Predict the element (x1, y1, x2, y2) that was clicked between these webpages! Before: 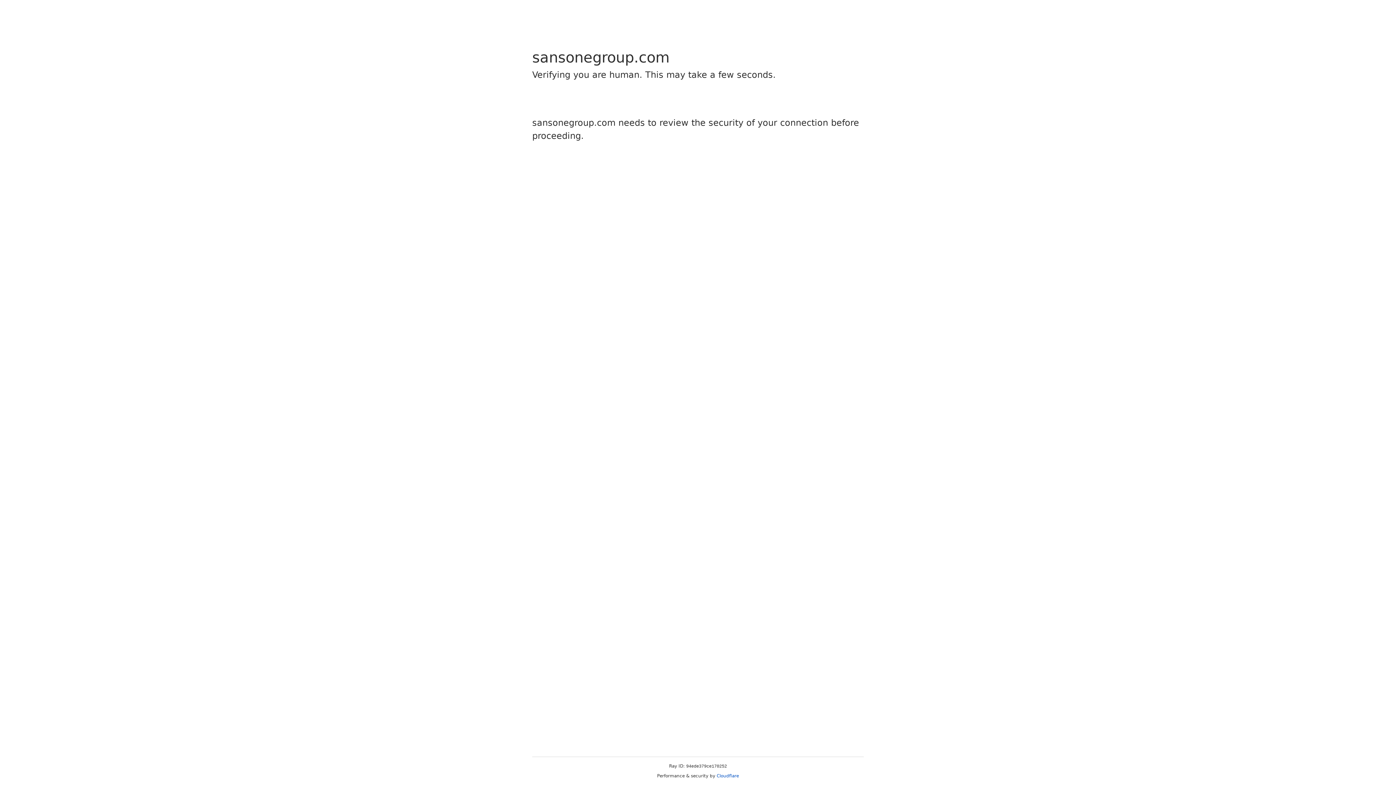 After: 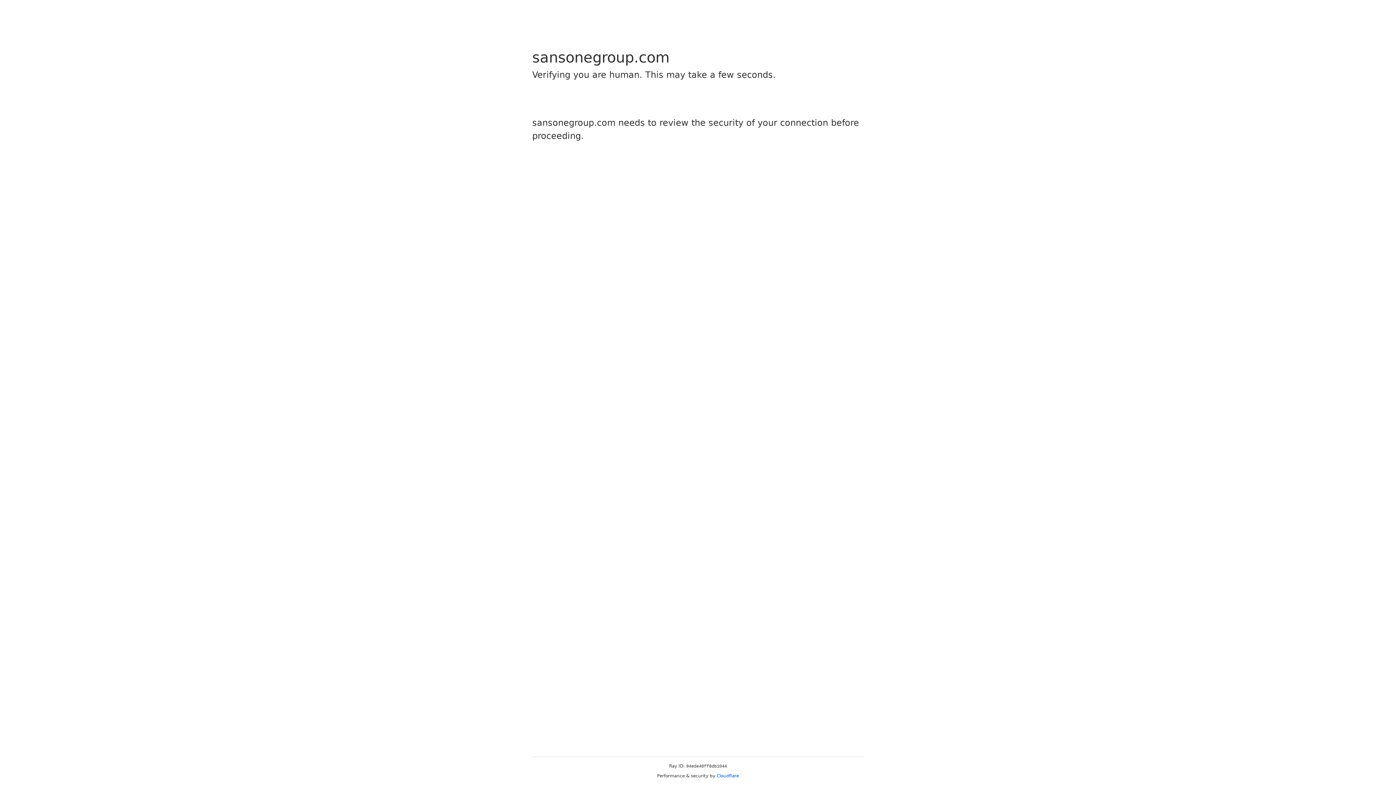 Action: bbox: (716, 773, 739, 778) label: Cloudflare